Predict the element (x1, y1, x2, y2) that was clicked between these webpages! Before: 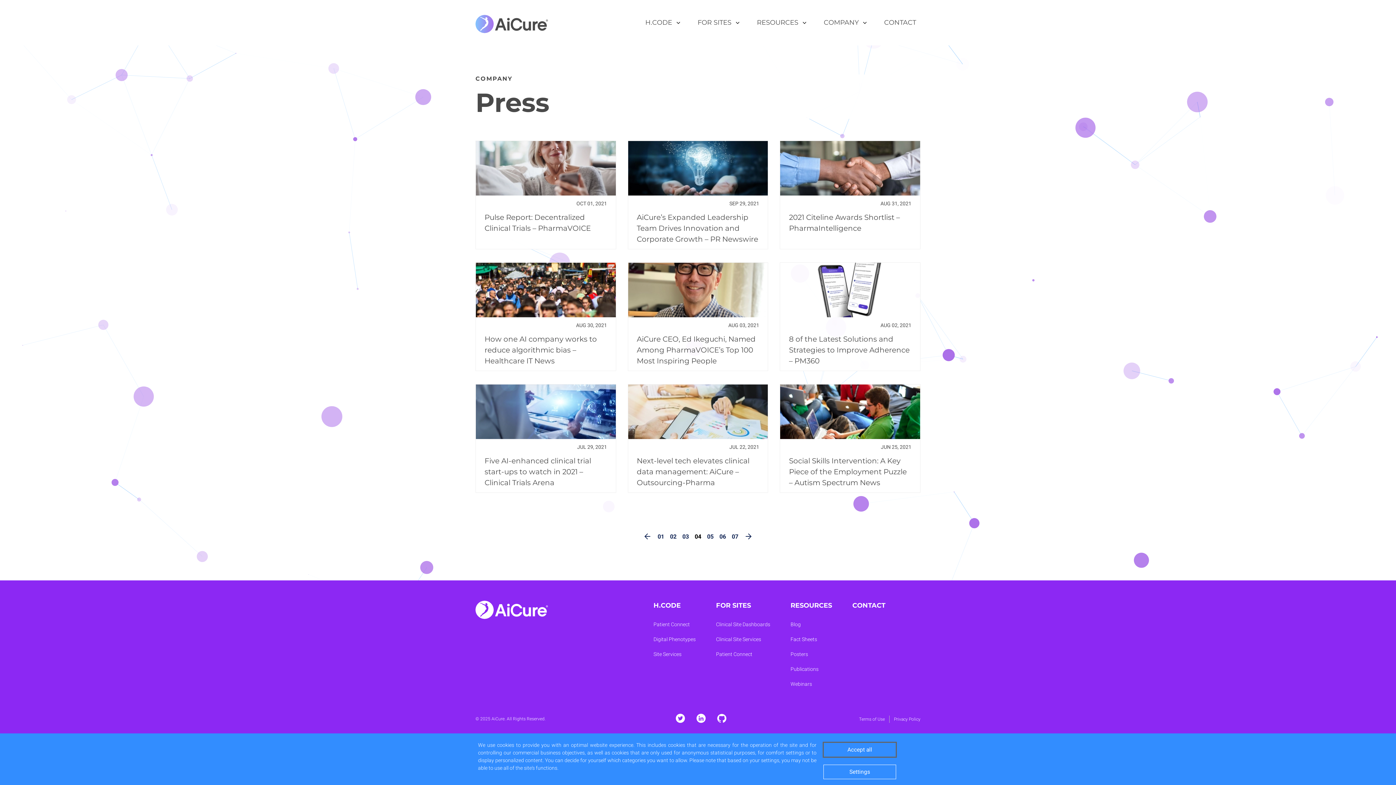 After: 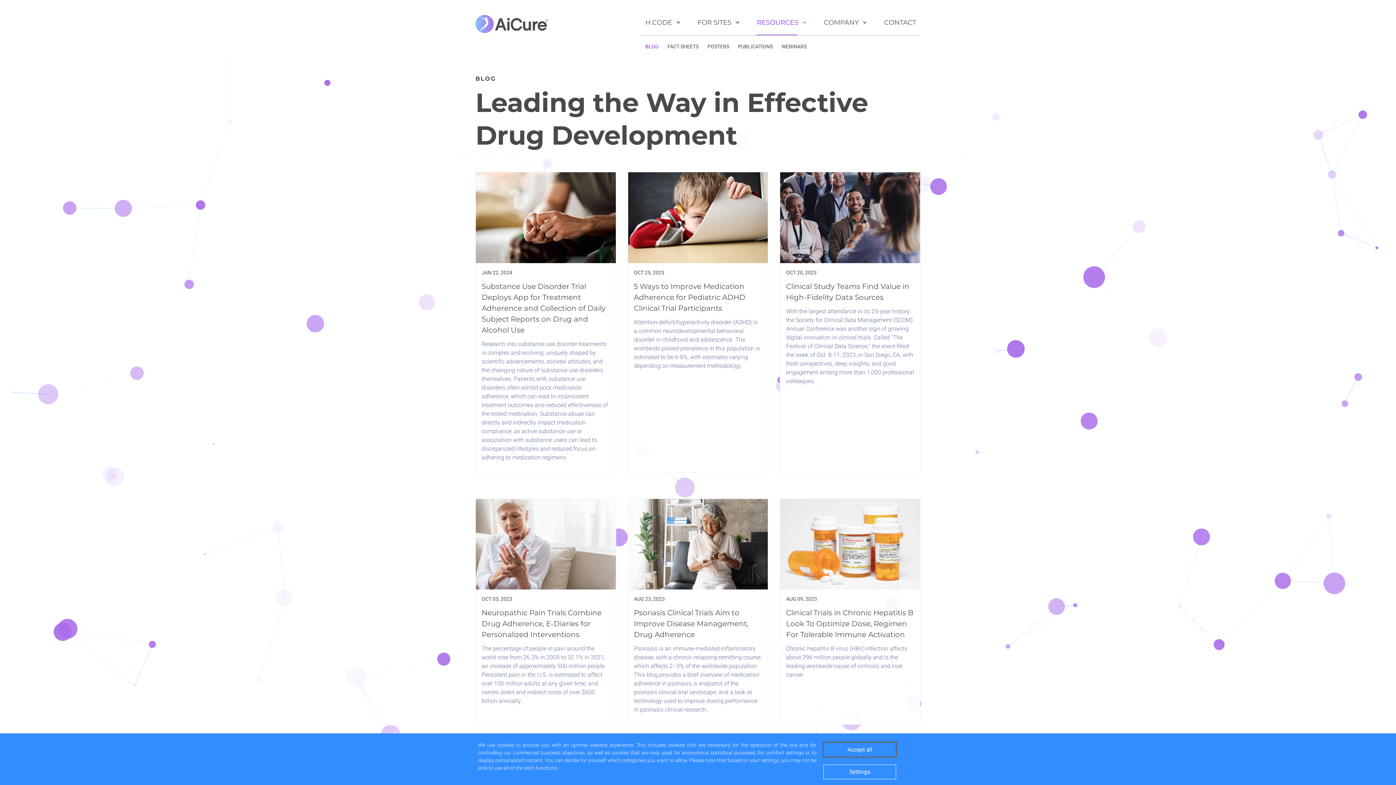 Action: label: Blog bbox: (790, 621, 800, 628)